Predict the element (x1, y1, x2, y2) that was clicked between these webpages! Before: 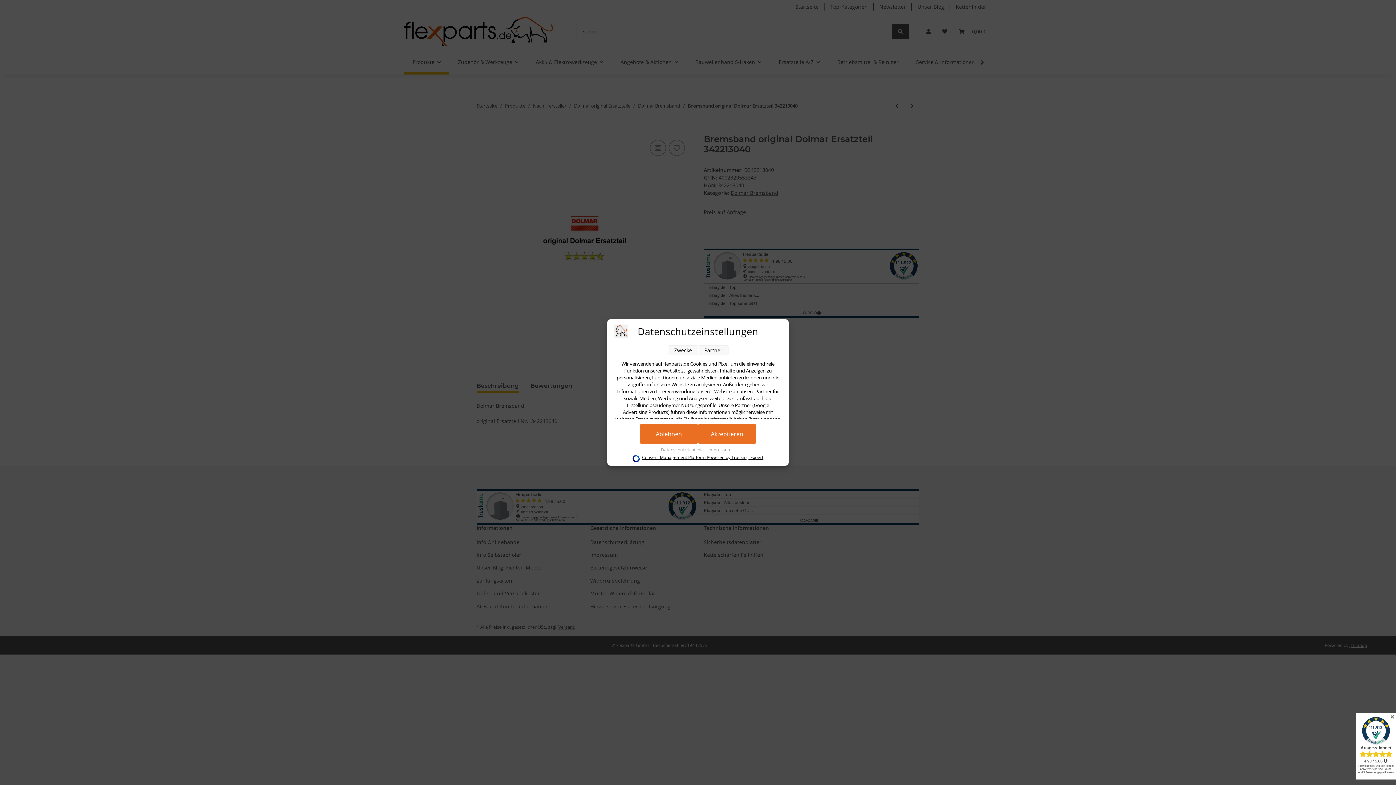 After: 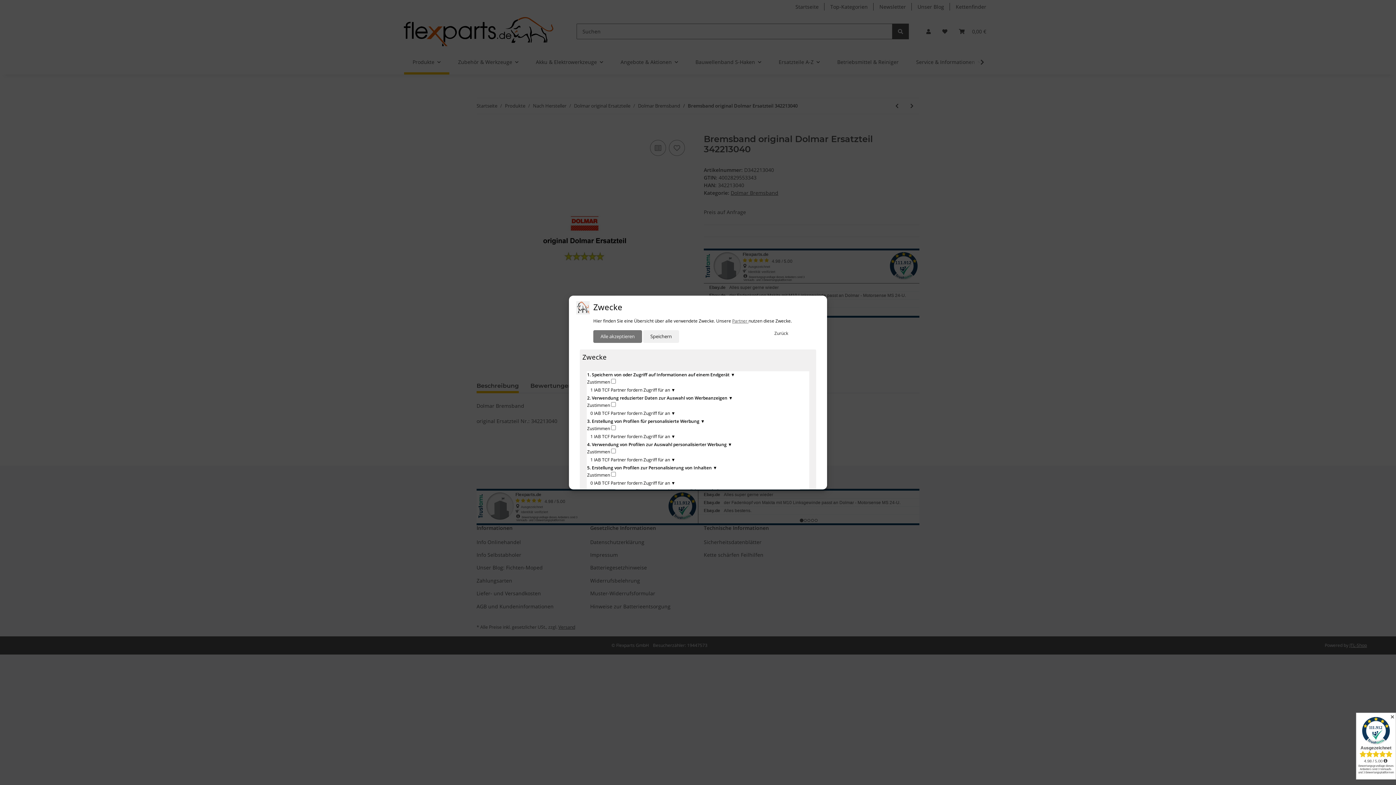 Action: label: Zwecke bbox: (668, 345, 698, 355)